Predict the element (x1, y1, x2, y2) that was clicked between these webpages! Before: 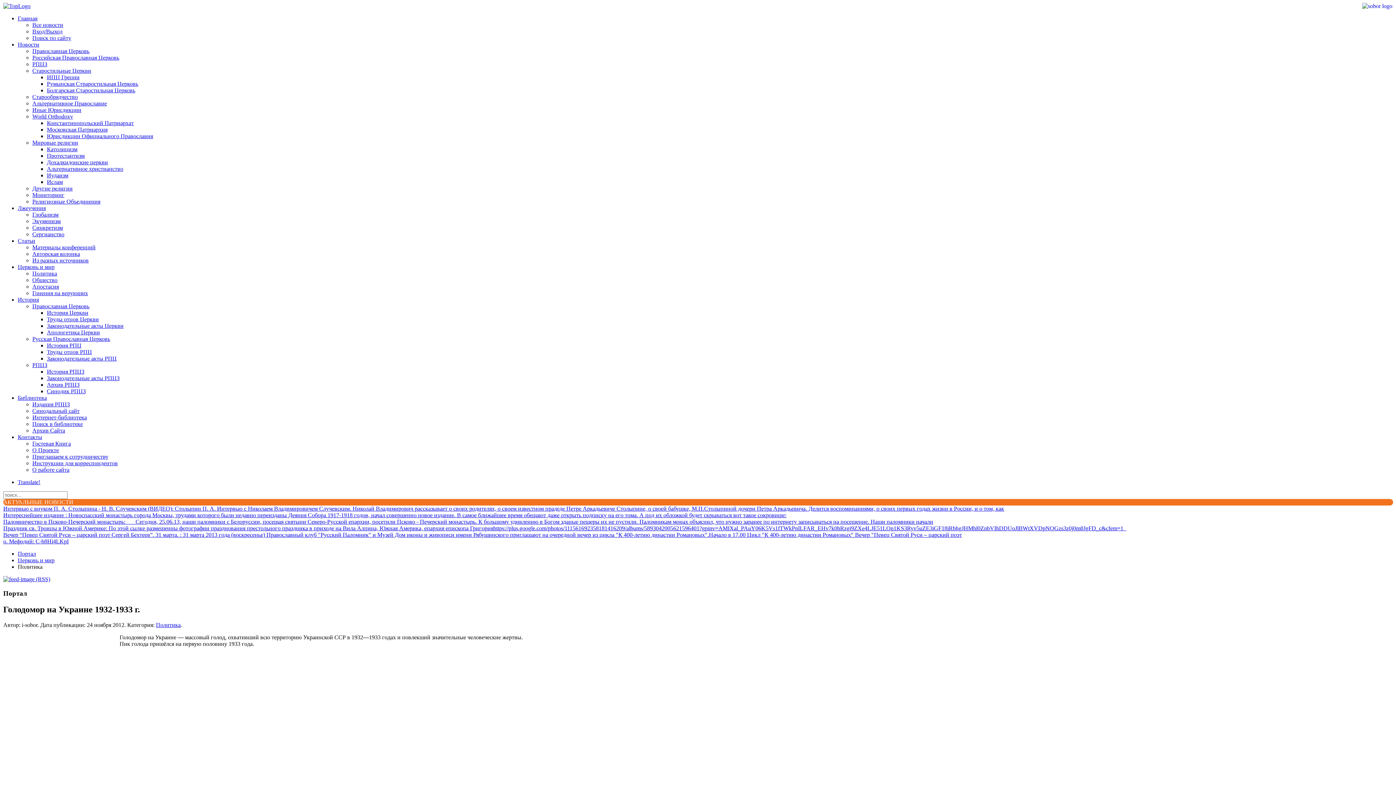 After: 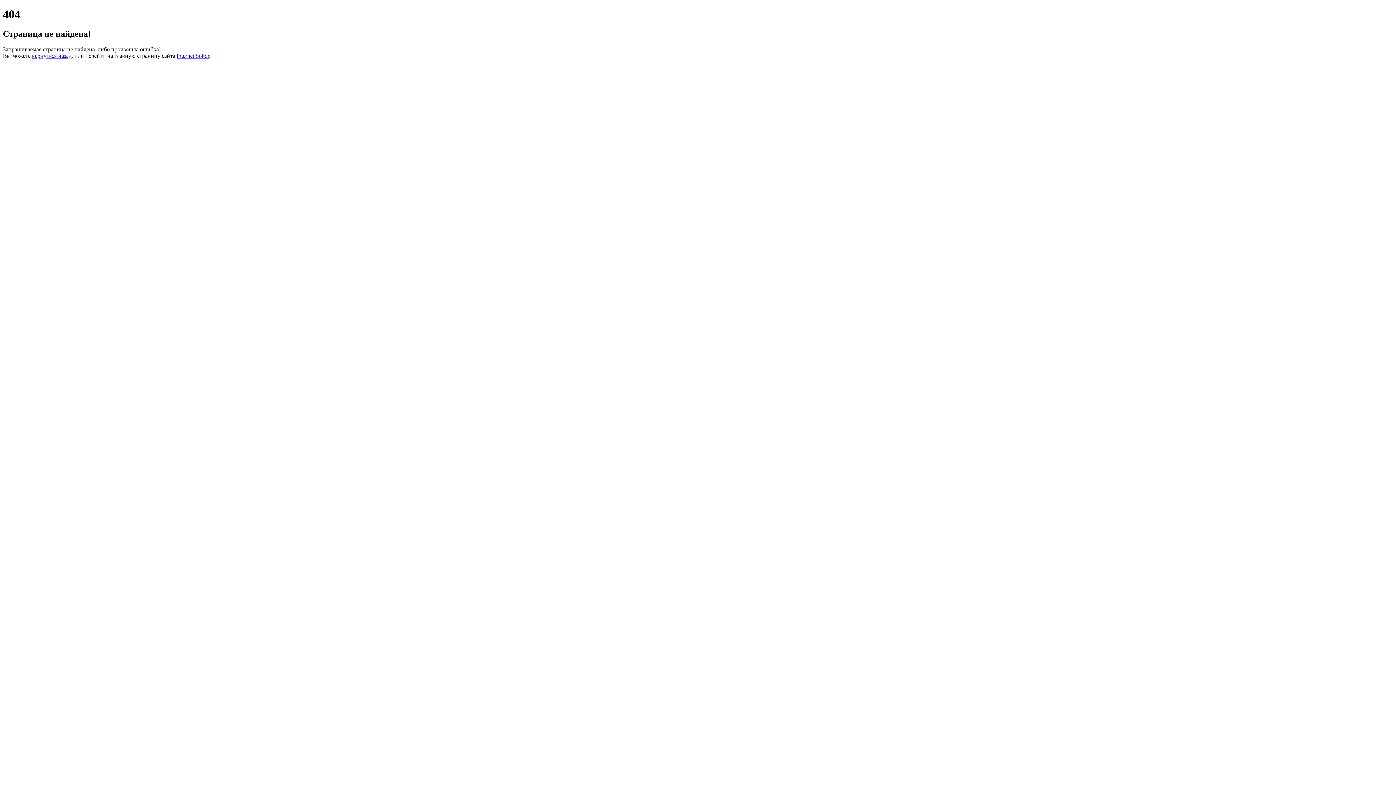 Action: label: о. Мефодий: C-b8Hi4LKpI bbox: (3, 538, 68, 544)